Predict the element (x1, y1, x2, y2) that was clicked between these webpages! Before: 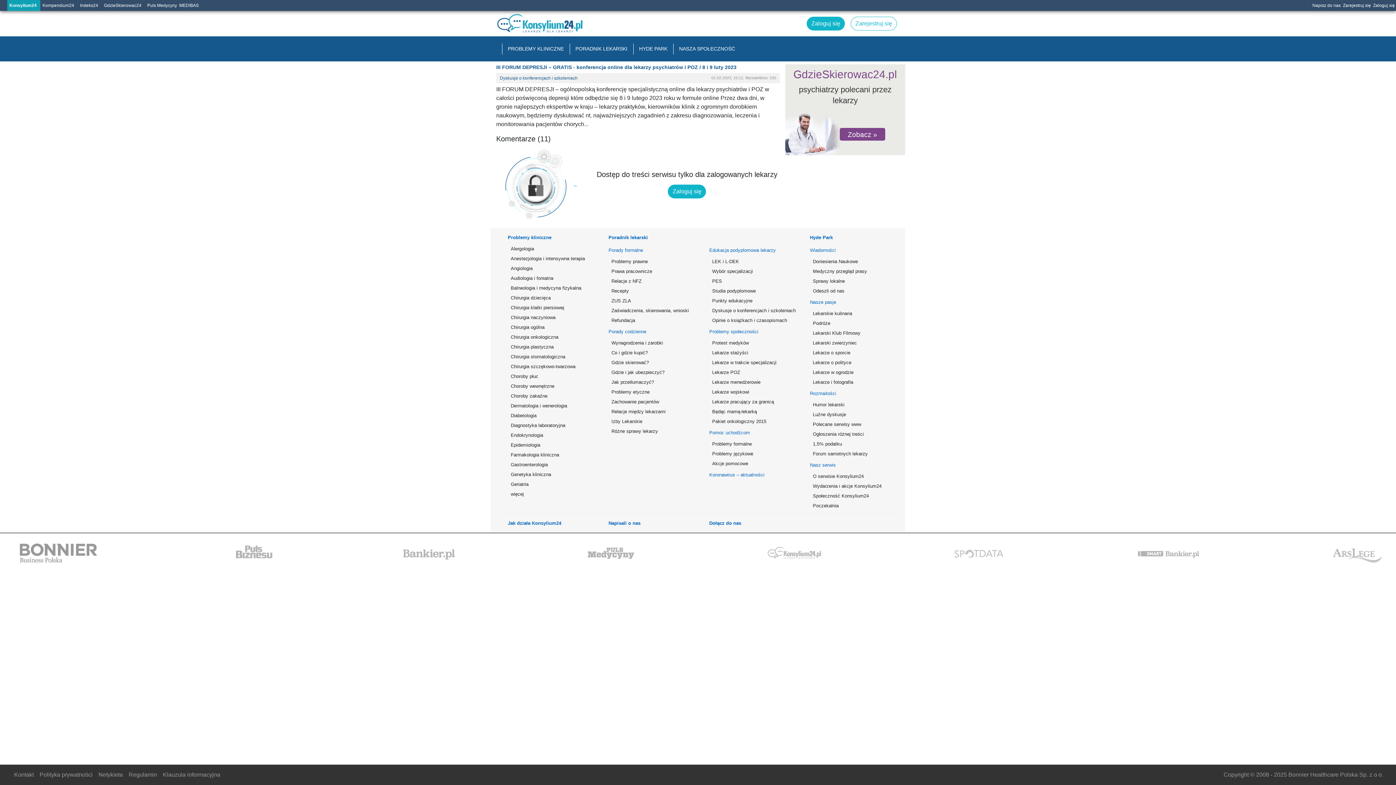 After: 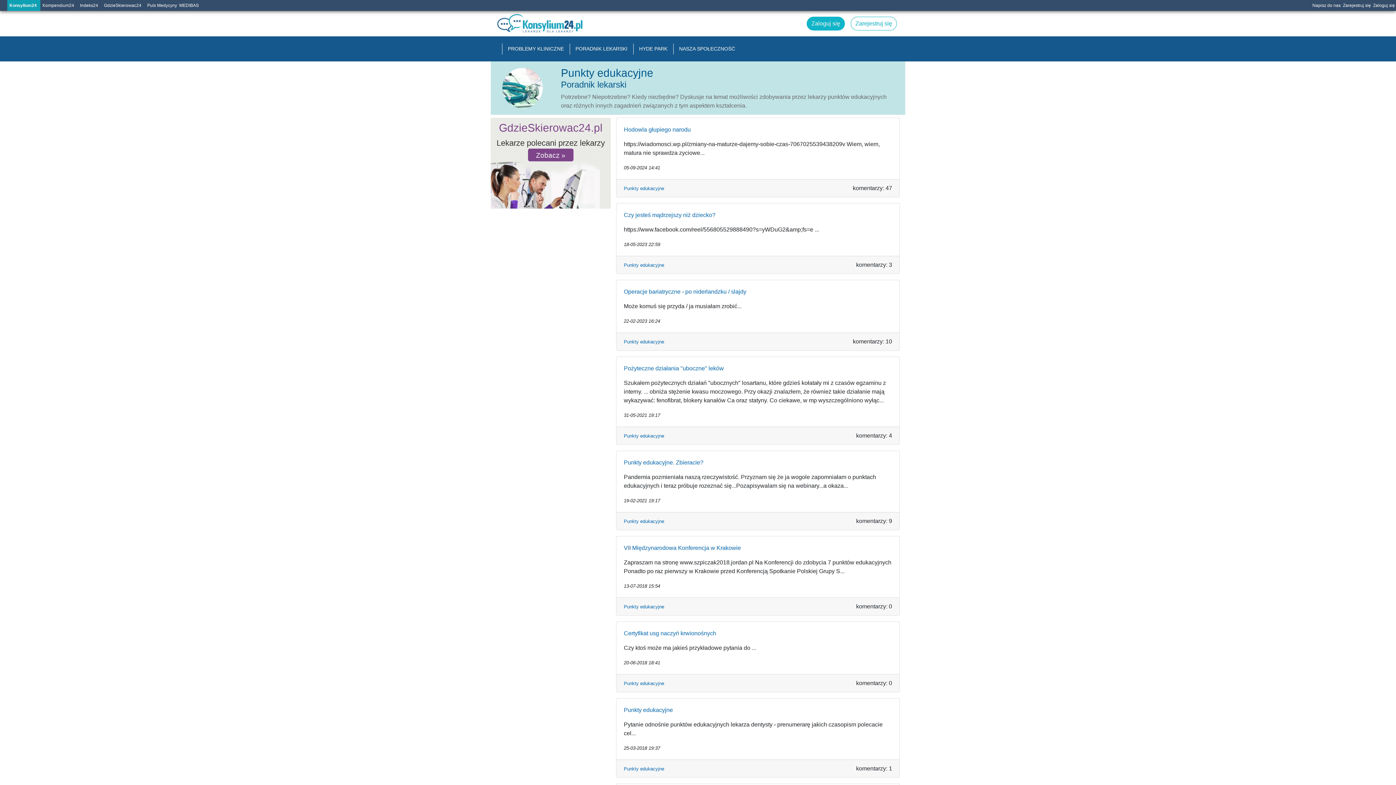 Action: bbox: (703, 296, 793, 305) label: Punkty edukacyjne